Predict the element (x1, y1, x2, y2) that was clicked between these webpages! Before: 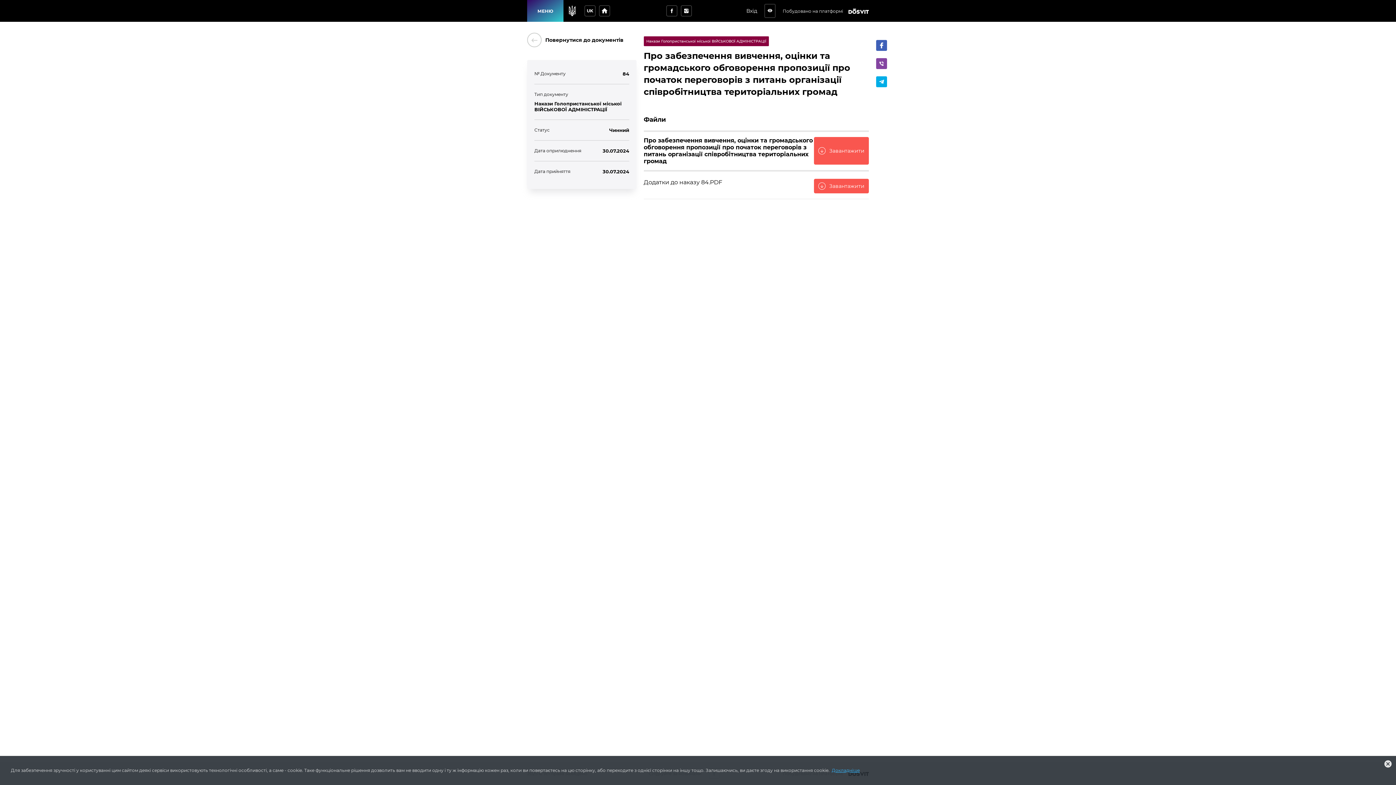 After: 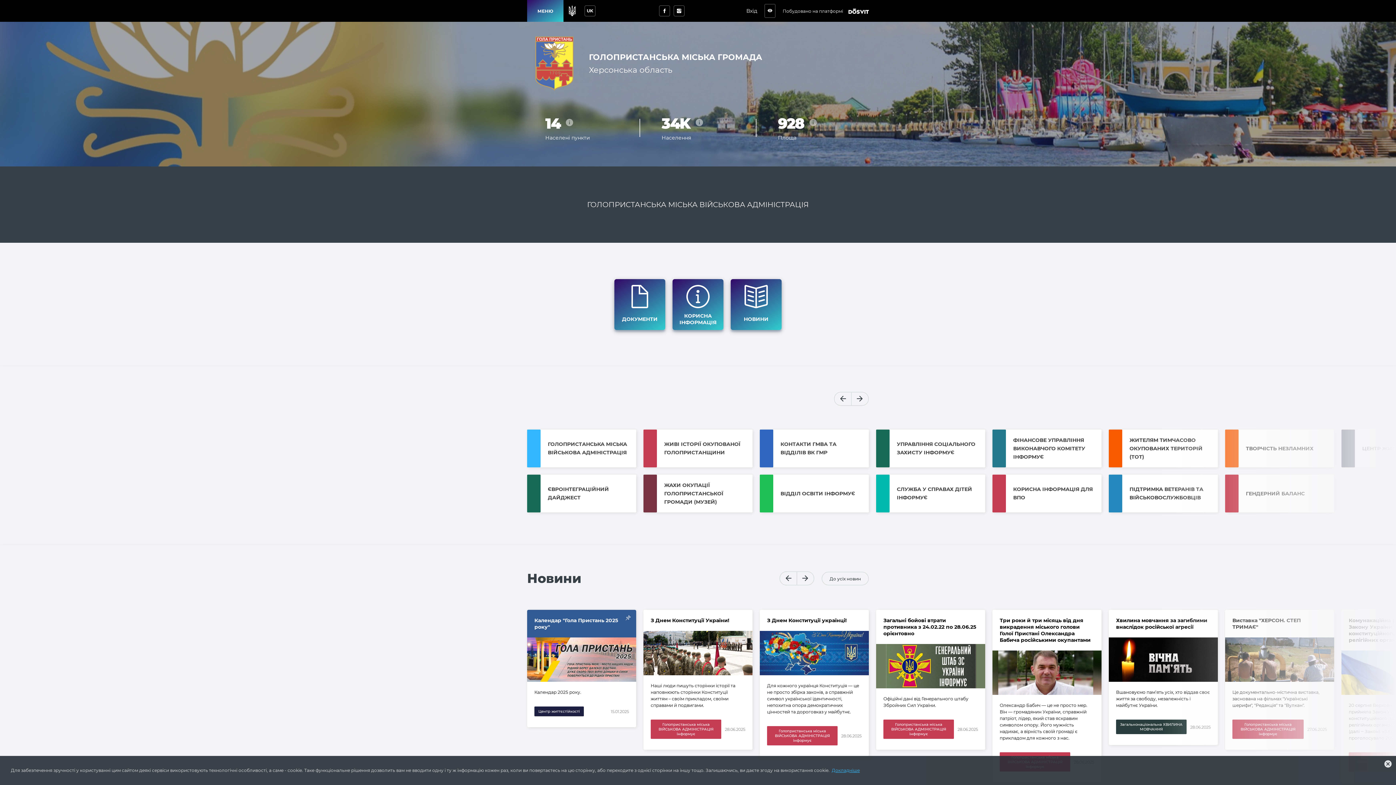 Action: label: home bbox: (599, 5, 610, 16)